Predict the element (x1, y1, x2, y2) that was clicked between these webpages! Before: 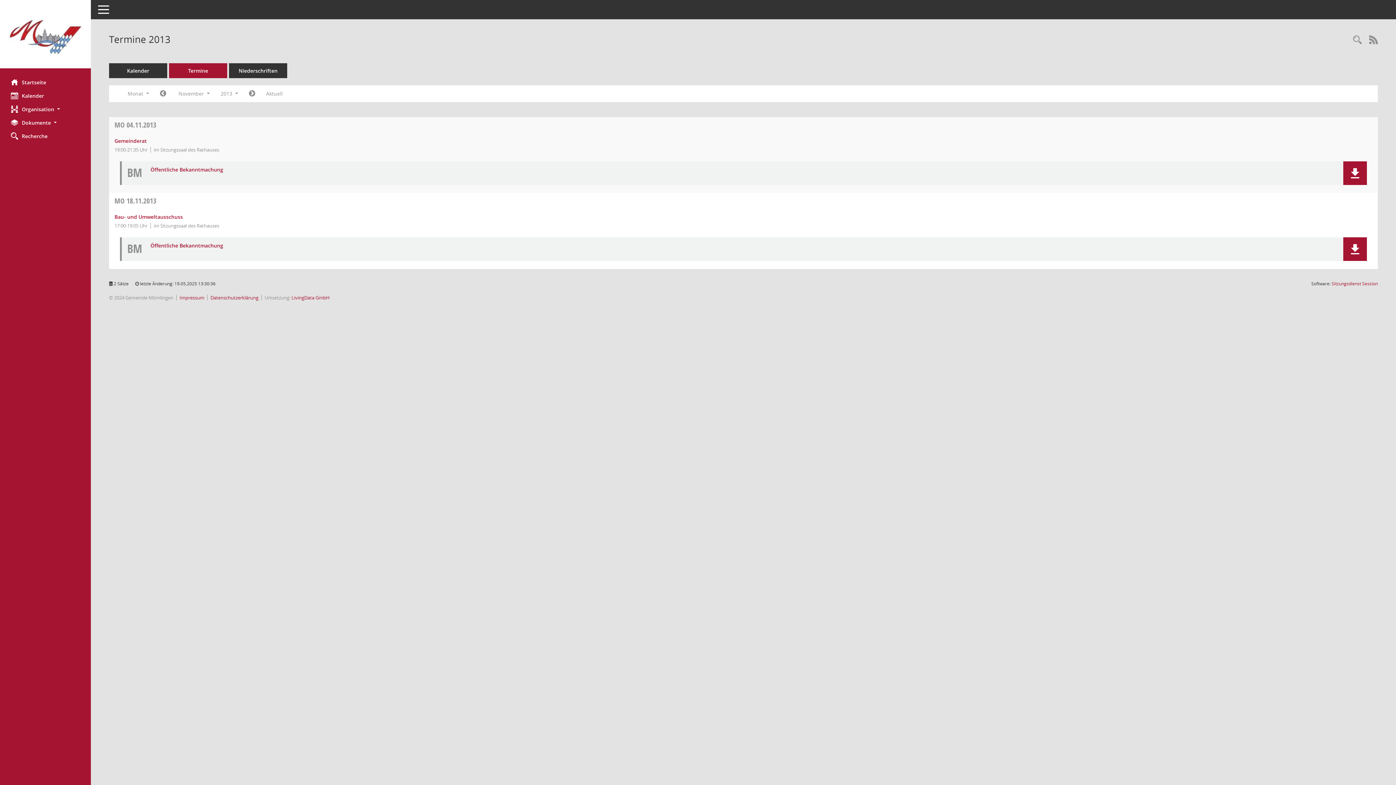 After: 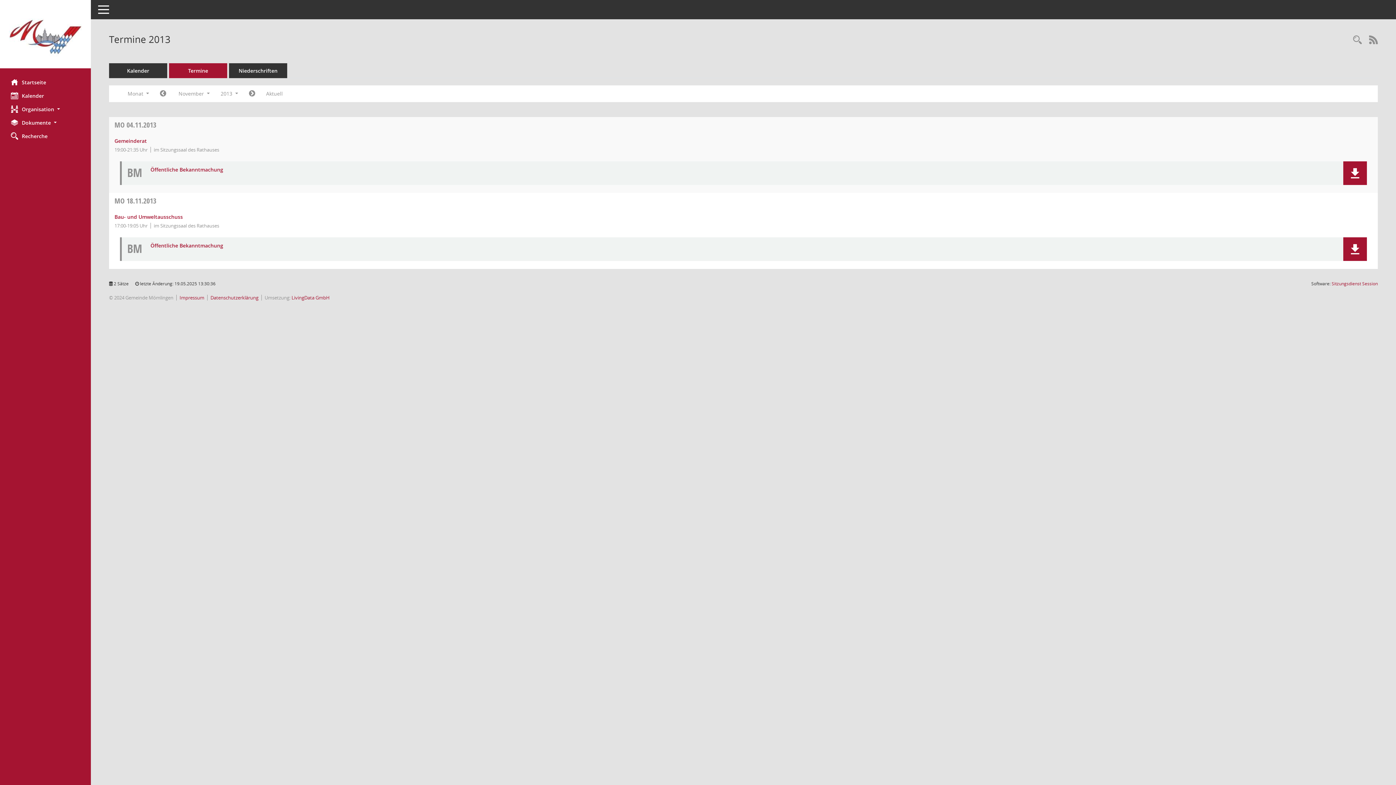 Action: bbox: (114, 120, 156, 129) label: MO 04.11.2013